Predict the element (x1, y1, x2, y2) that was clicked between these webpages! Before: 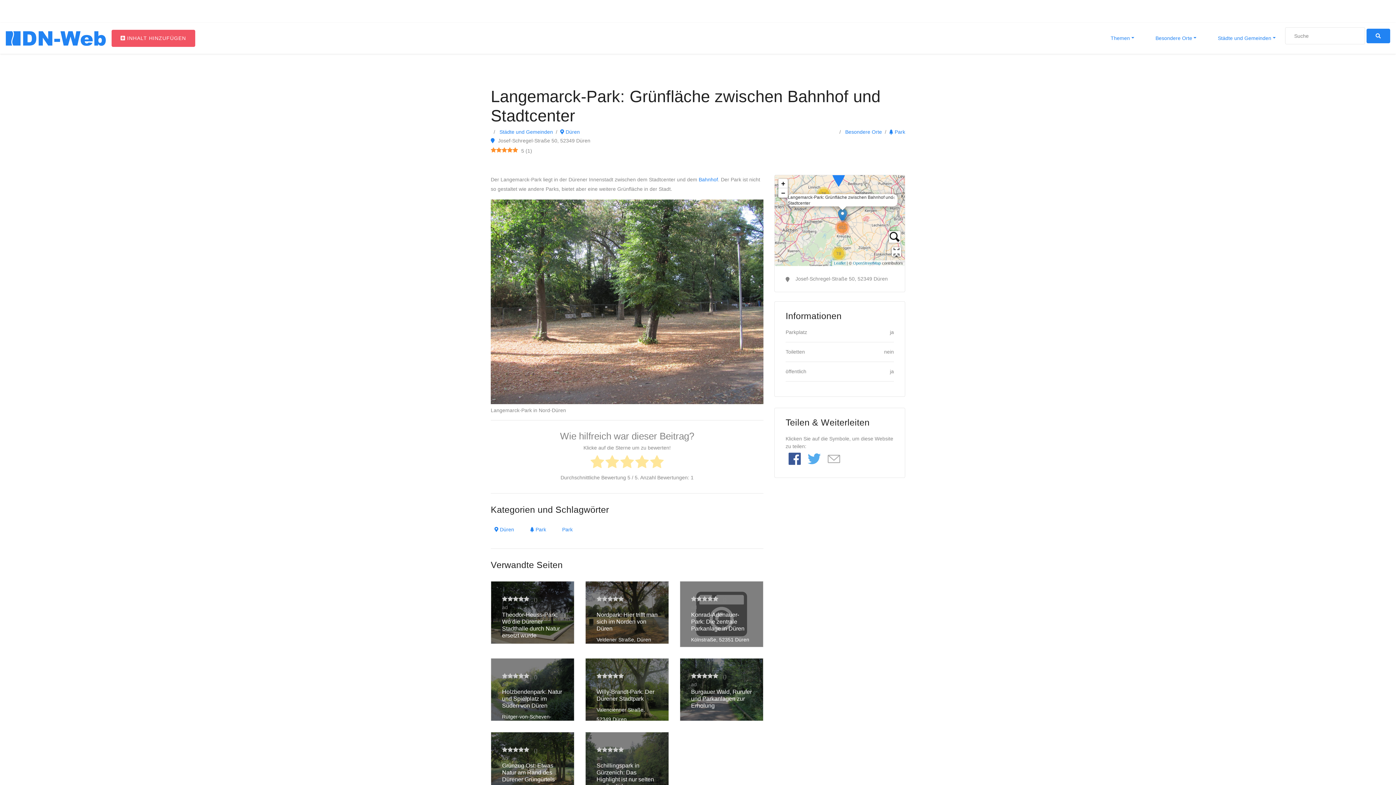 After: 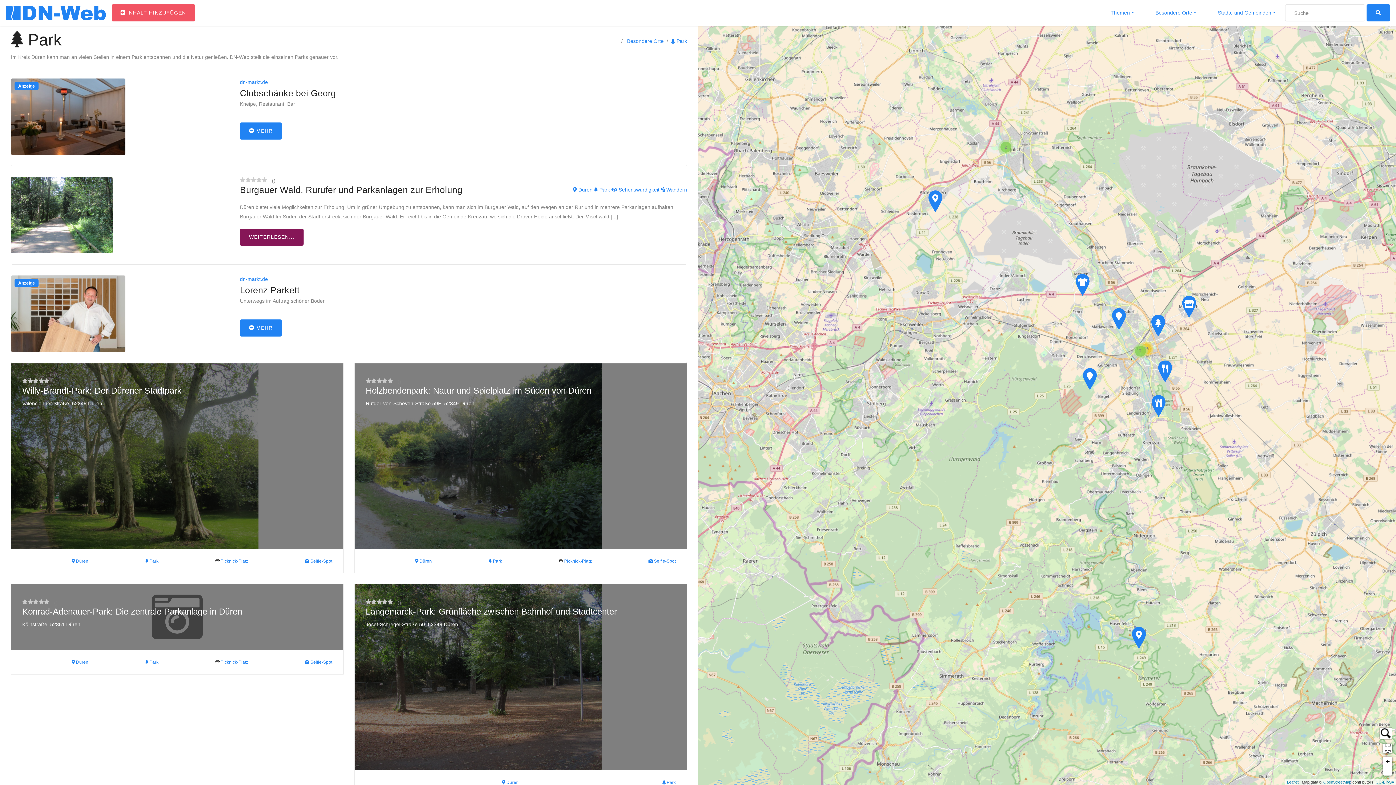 Action: bbox: (889, 129, 905, 135) label:  Park